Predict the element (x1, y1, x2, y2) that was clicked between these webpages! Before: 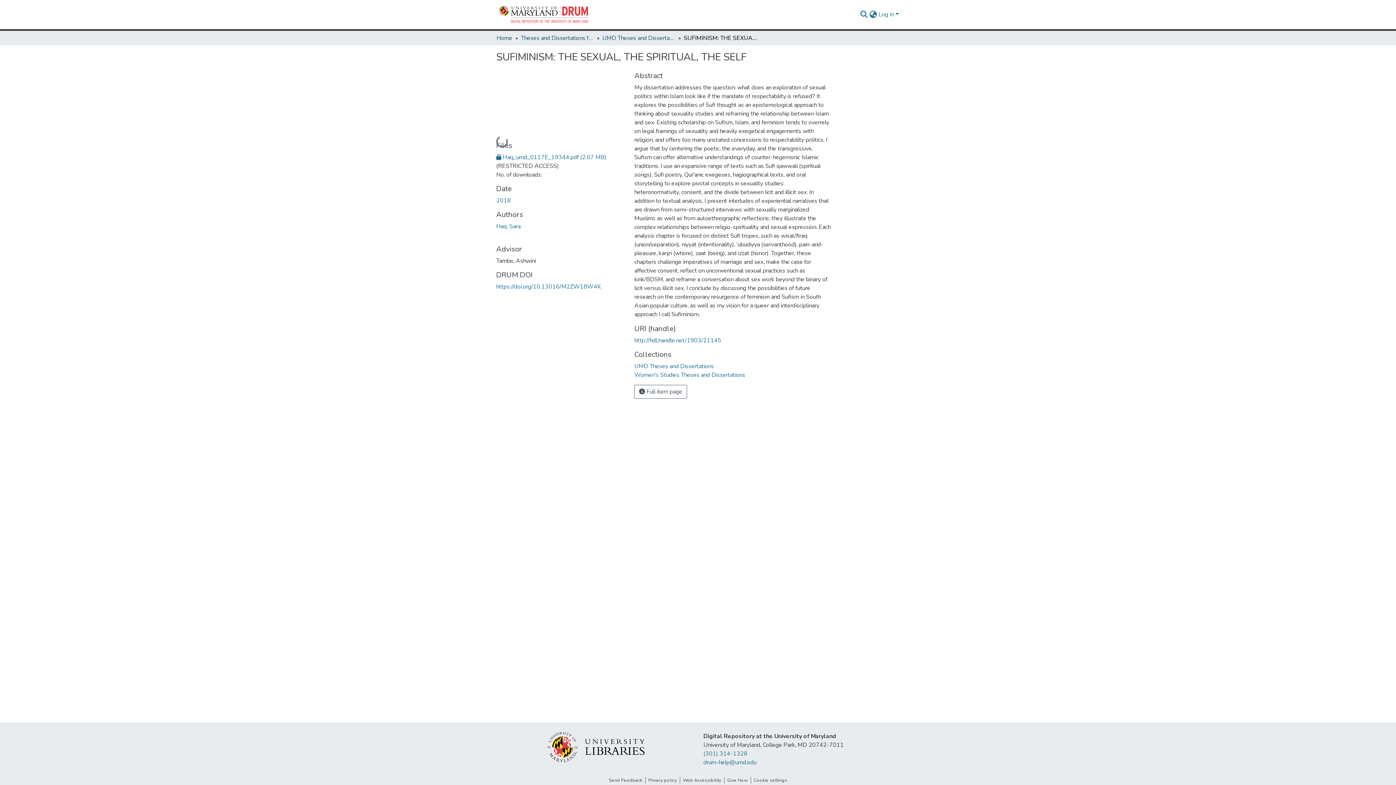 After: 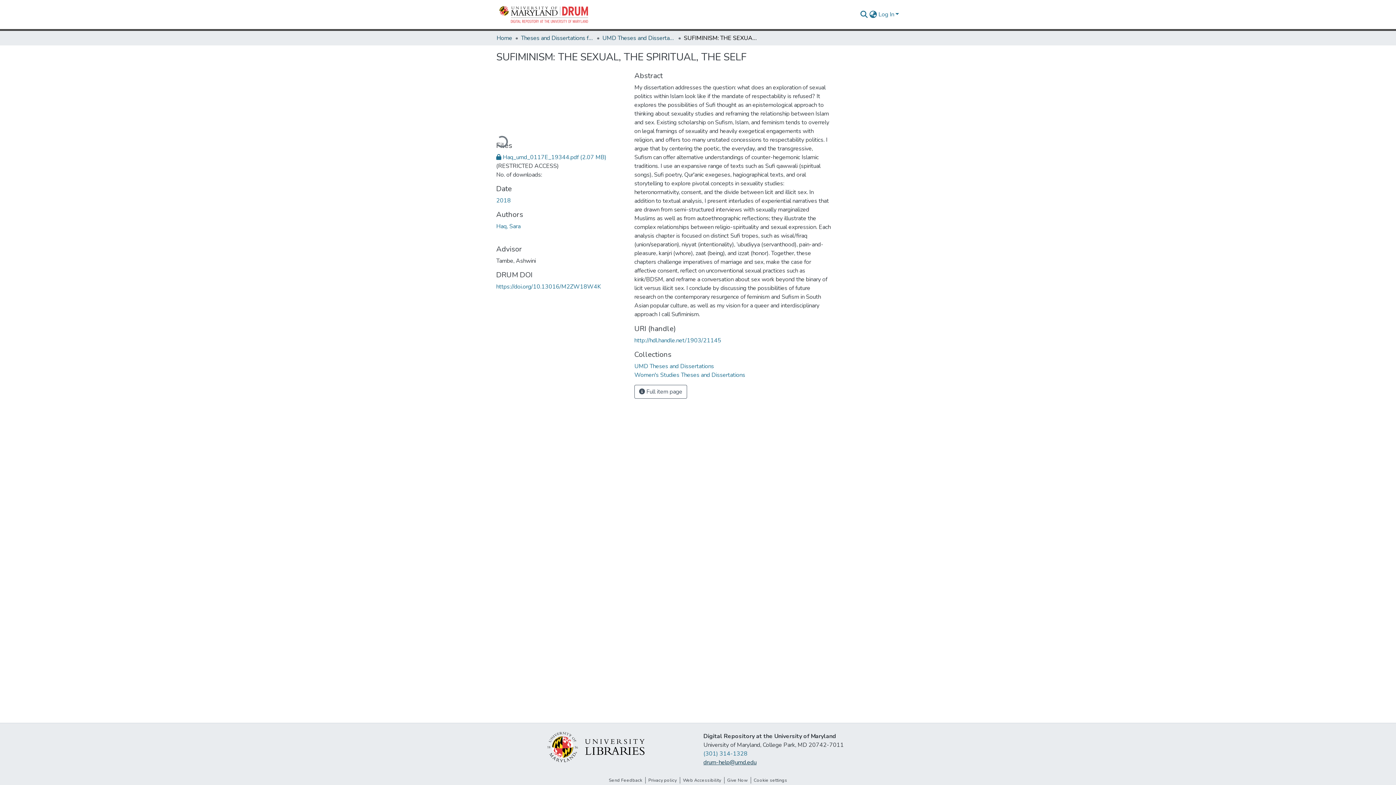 Action: bbox: (703, 758, 756, 766) label: drum-help@umd.edu